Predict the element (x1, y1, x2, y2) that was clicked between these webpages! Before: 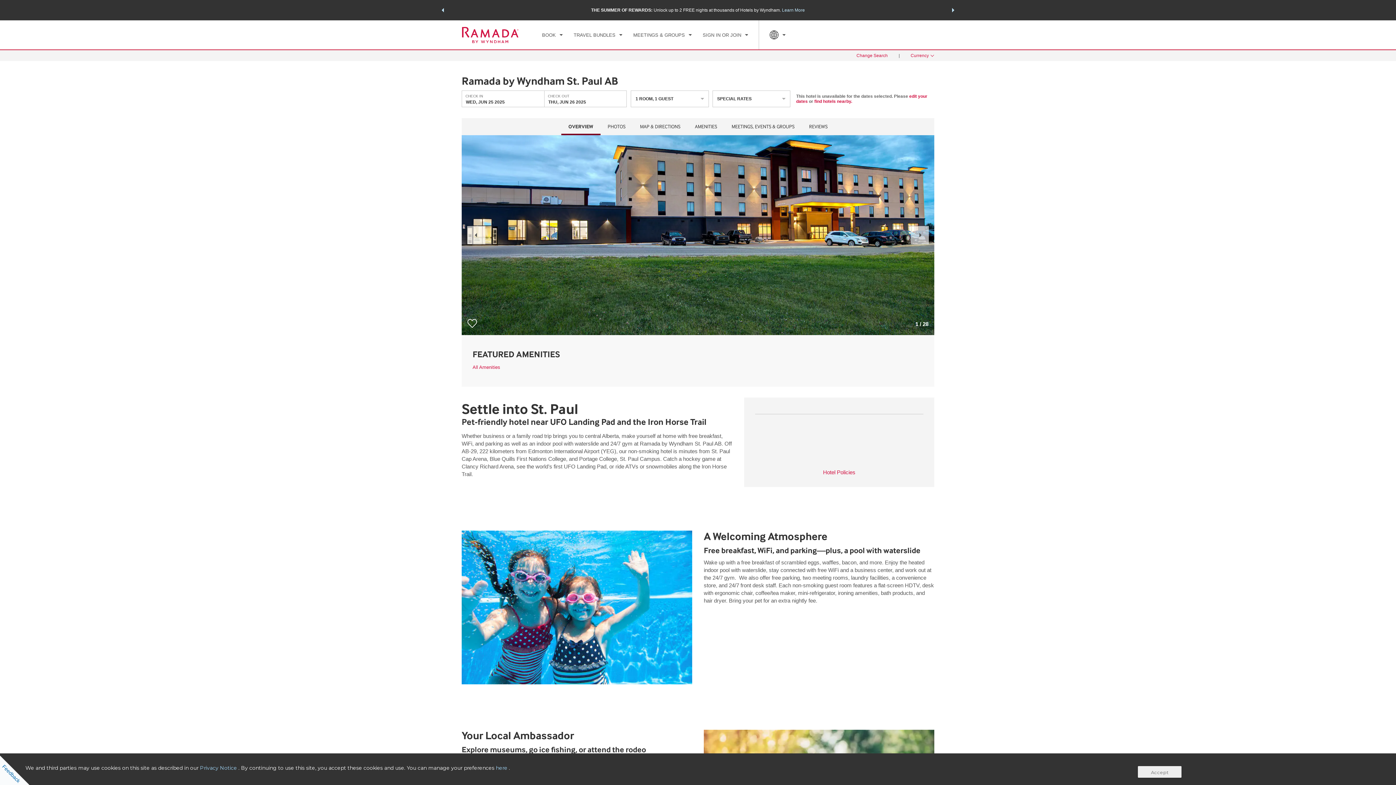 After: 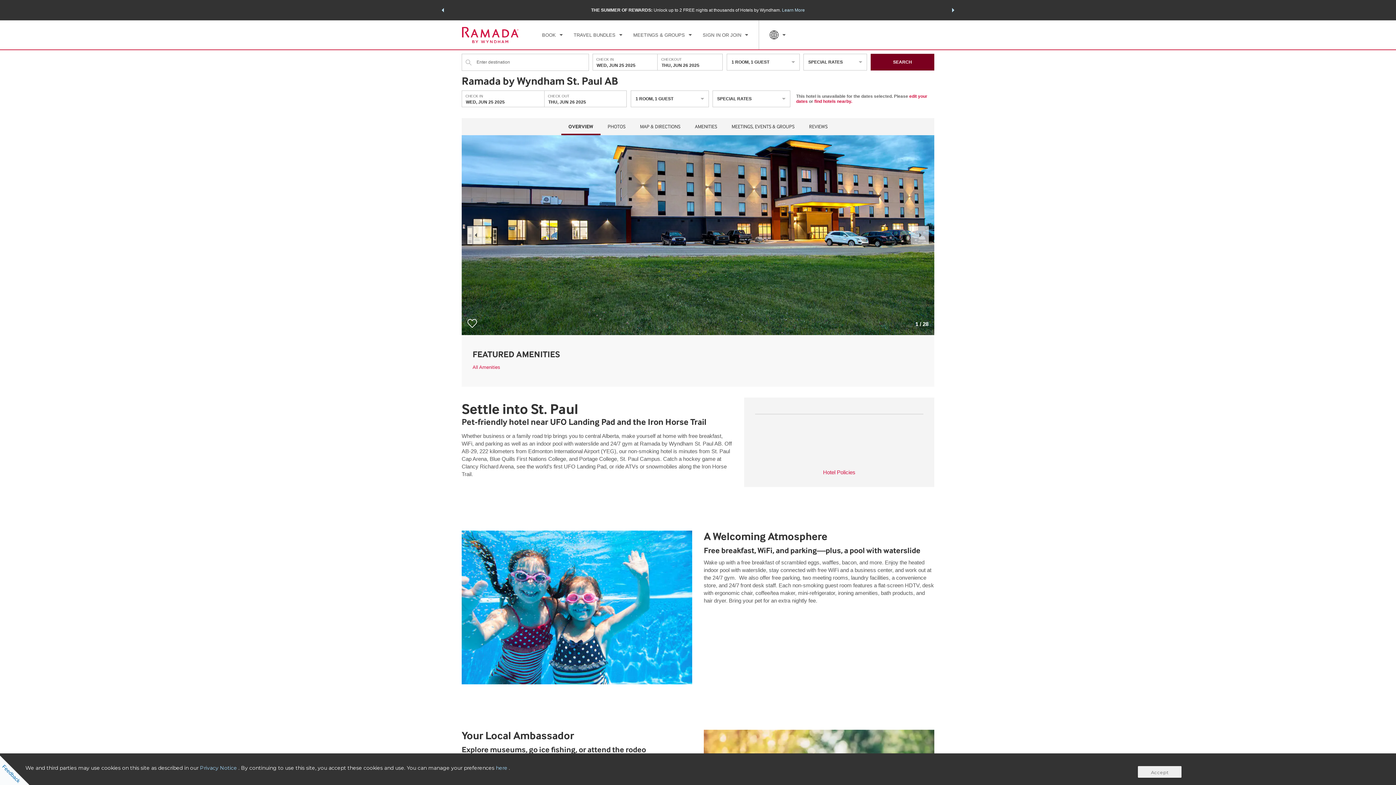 Action: bbox: (856, 32, 888, 37) label: Change Search